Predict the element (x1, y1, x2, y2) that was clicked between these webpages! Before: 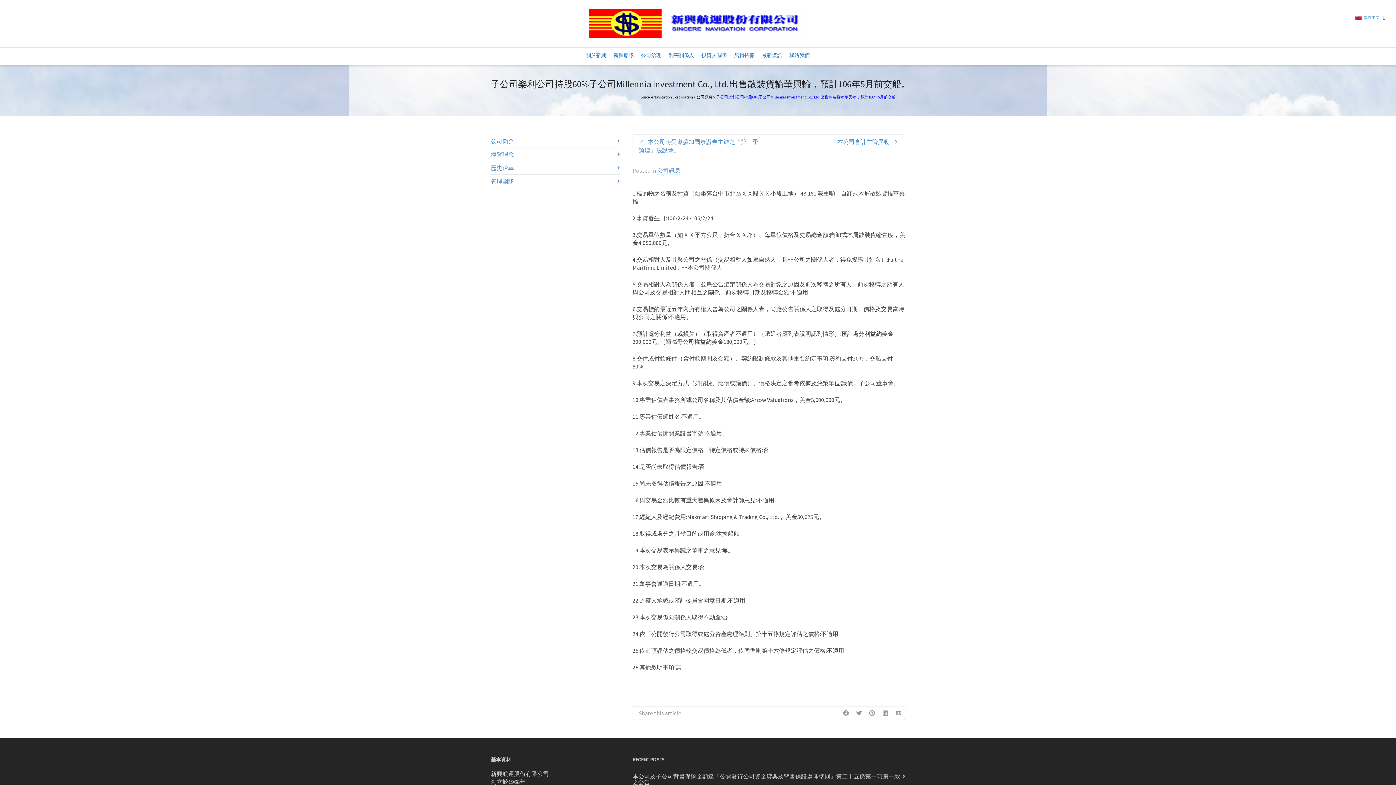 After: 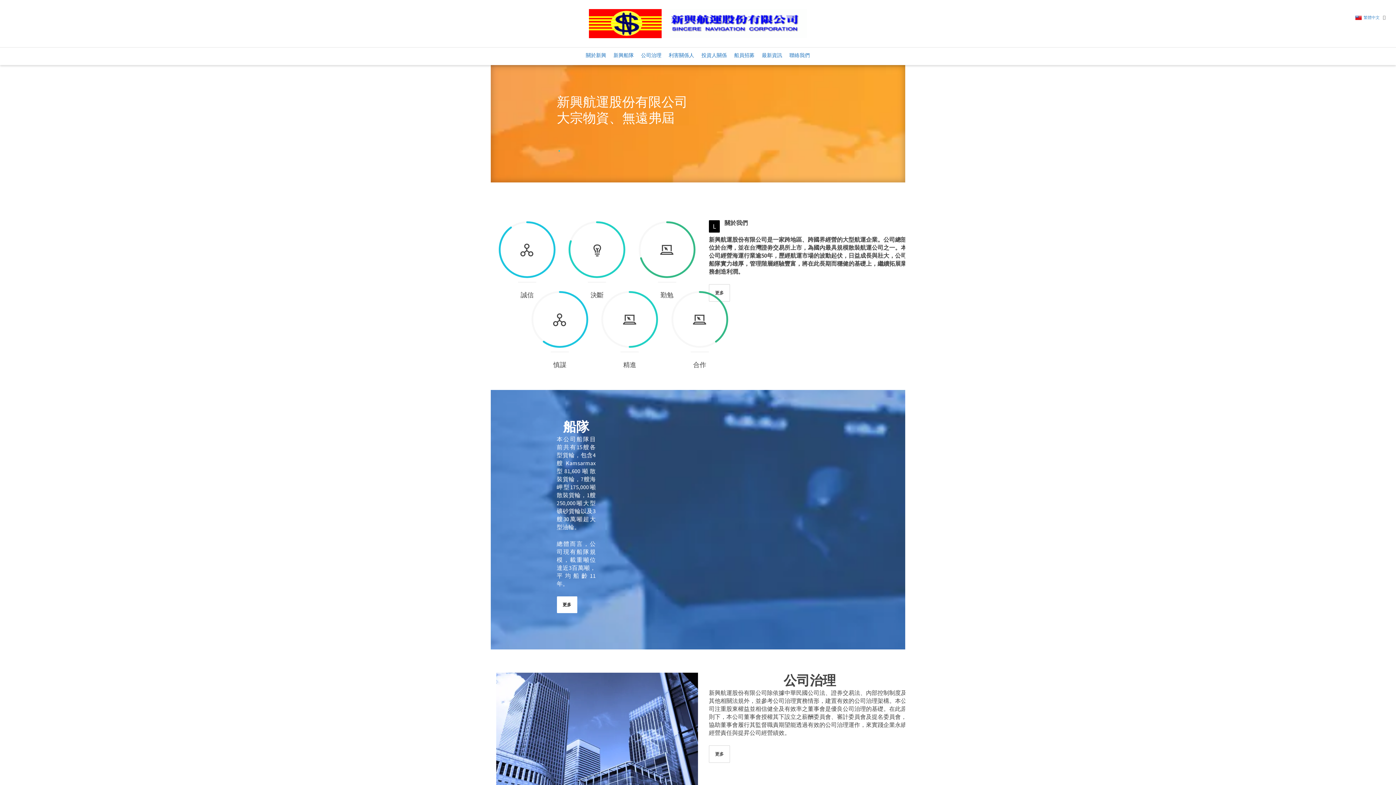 Action: bbox: (472, 9, 923, 38)